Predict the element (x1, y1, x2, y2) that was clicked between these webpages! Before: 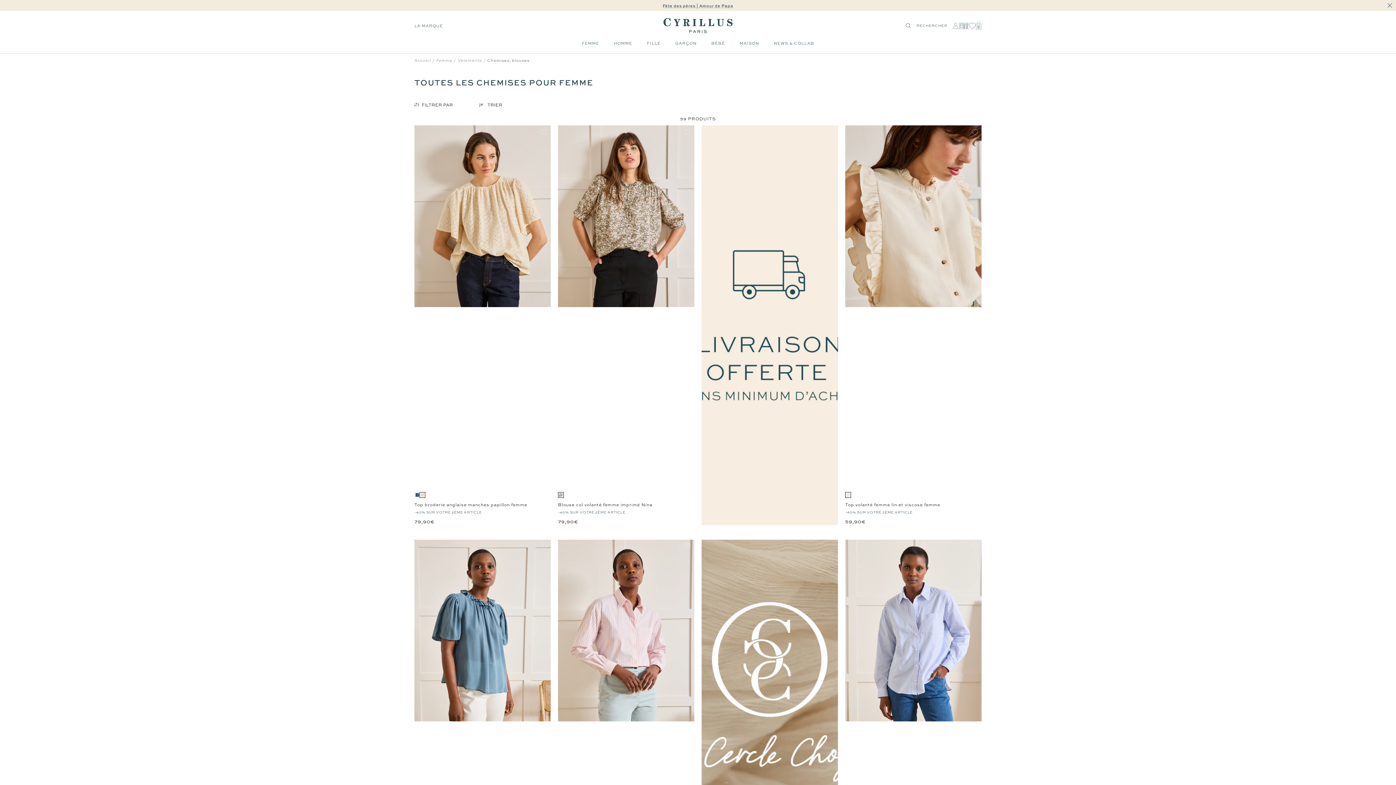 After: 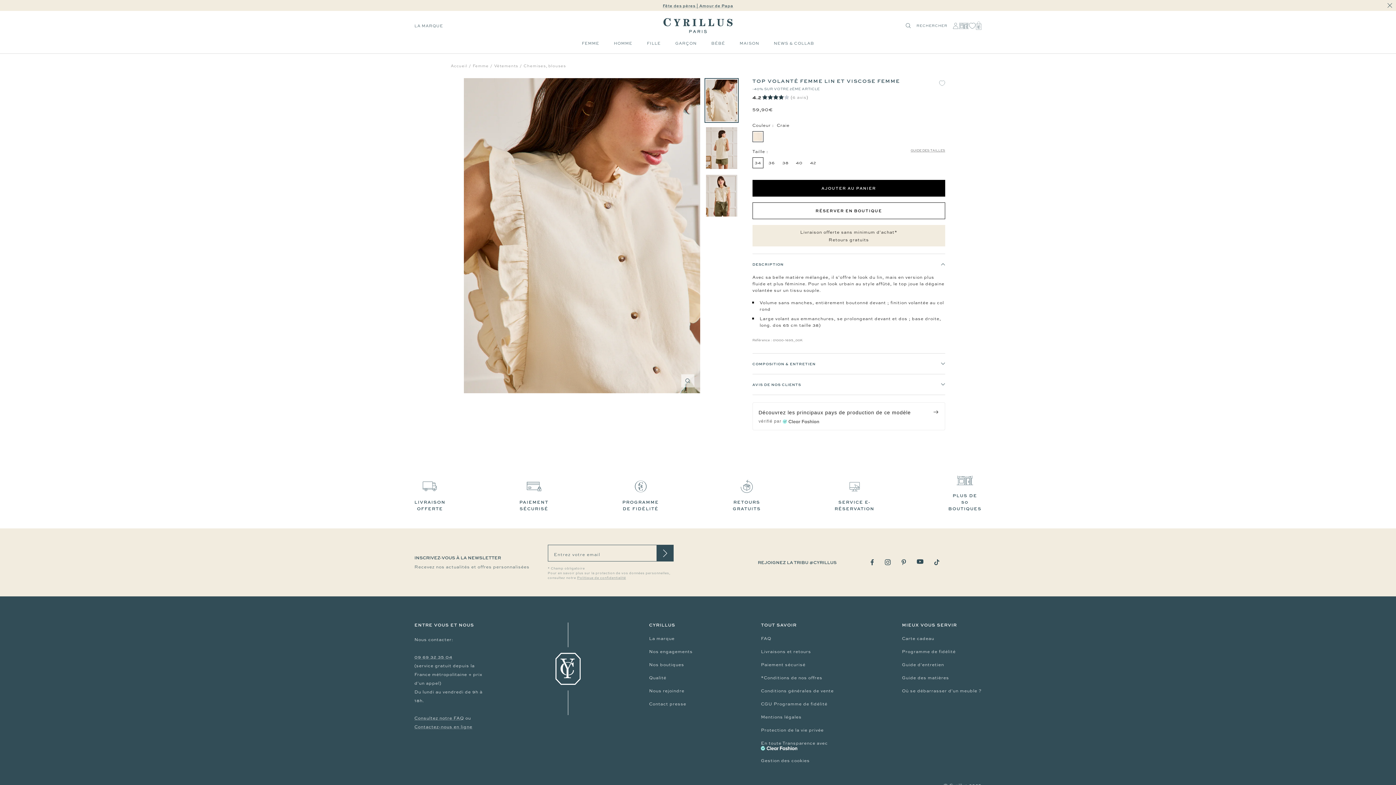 Action: label: Top volanté femme lin et viscose femme bbox: (845, 501, 981, 507)